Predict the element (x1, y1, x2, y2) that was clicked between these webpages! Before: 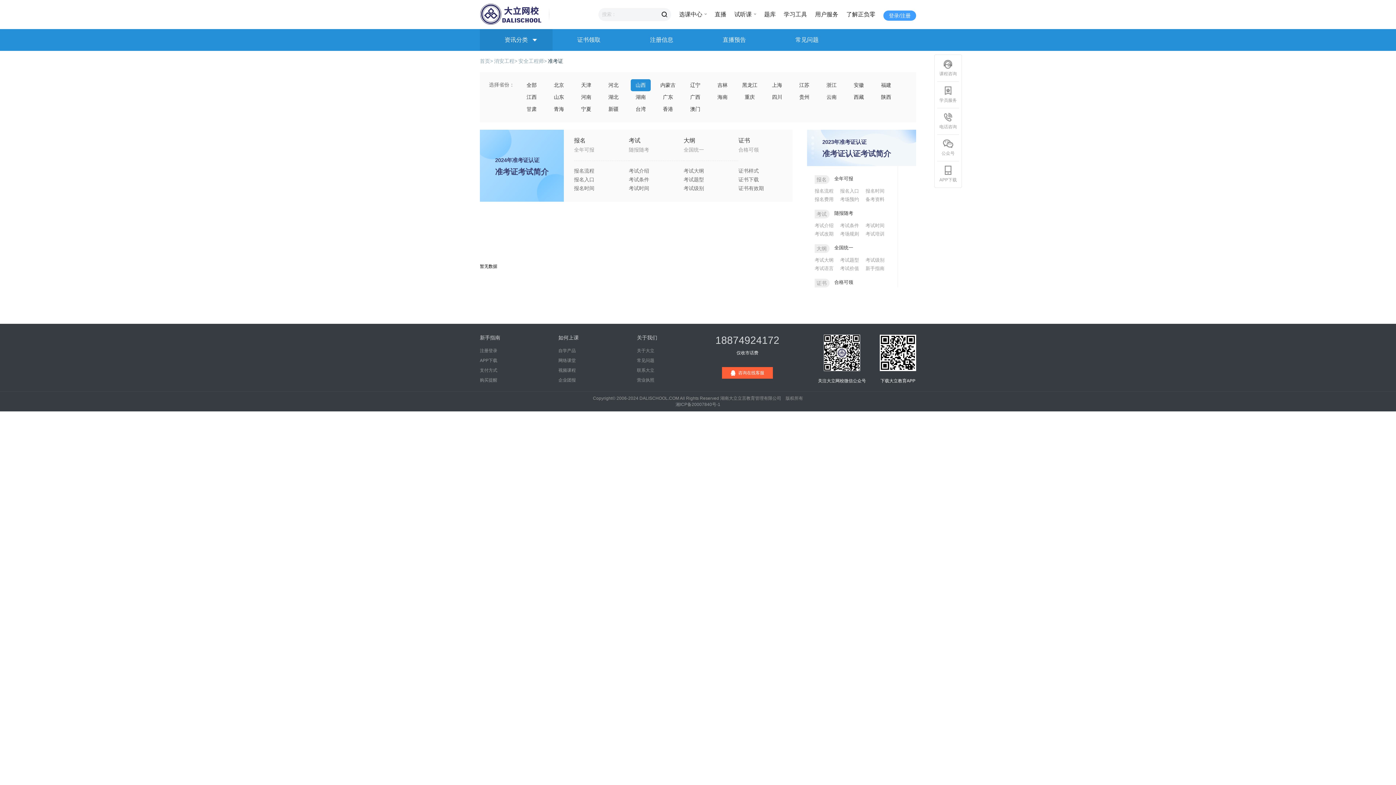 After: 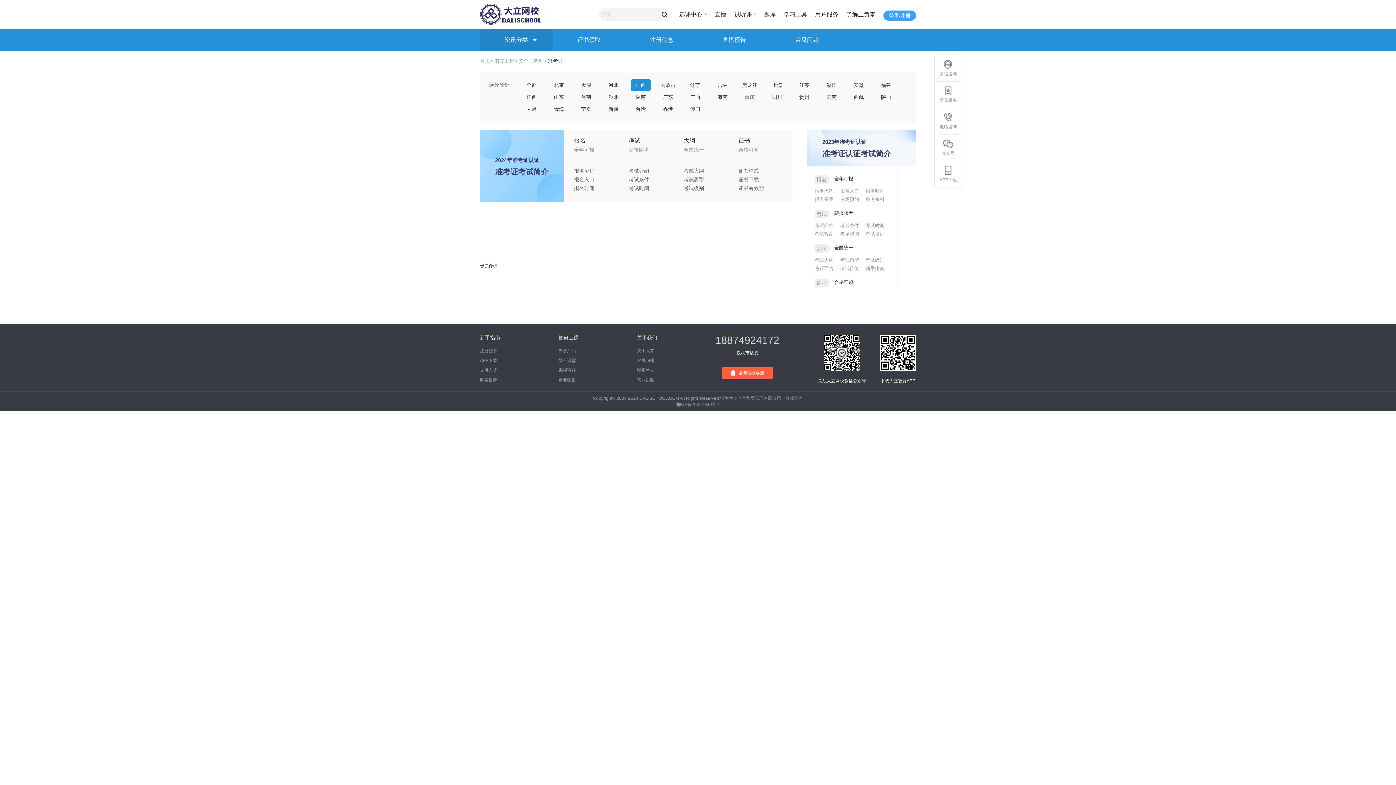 Action: label: 报名入口 bbox: (840, 188, 859, 193)